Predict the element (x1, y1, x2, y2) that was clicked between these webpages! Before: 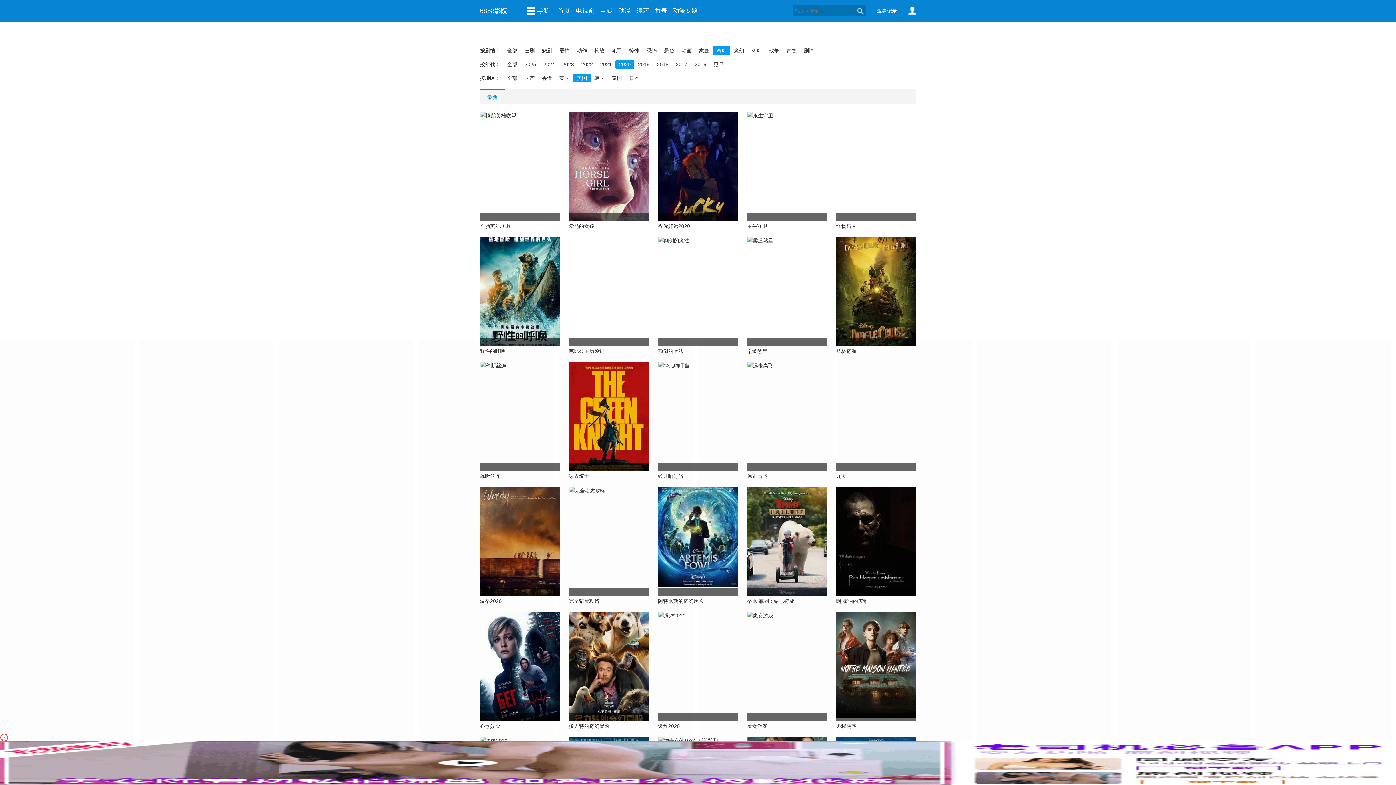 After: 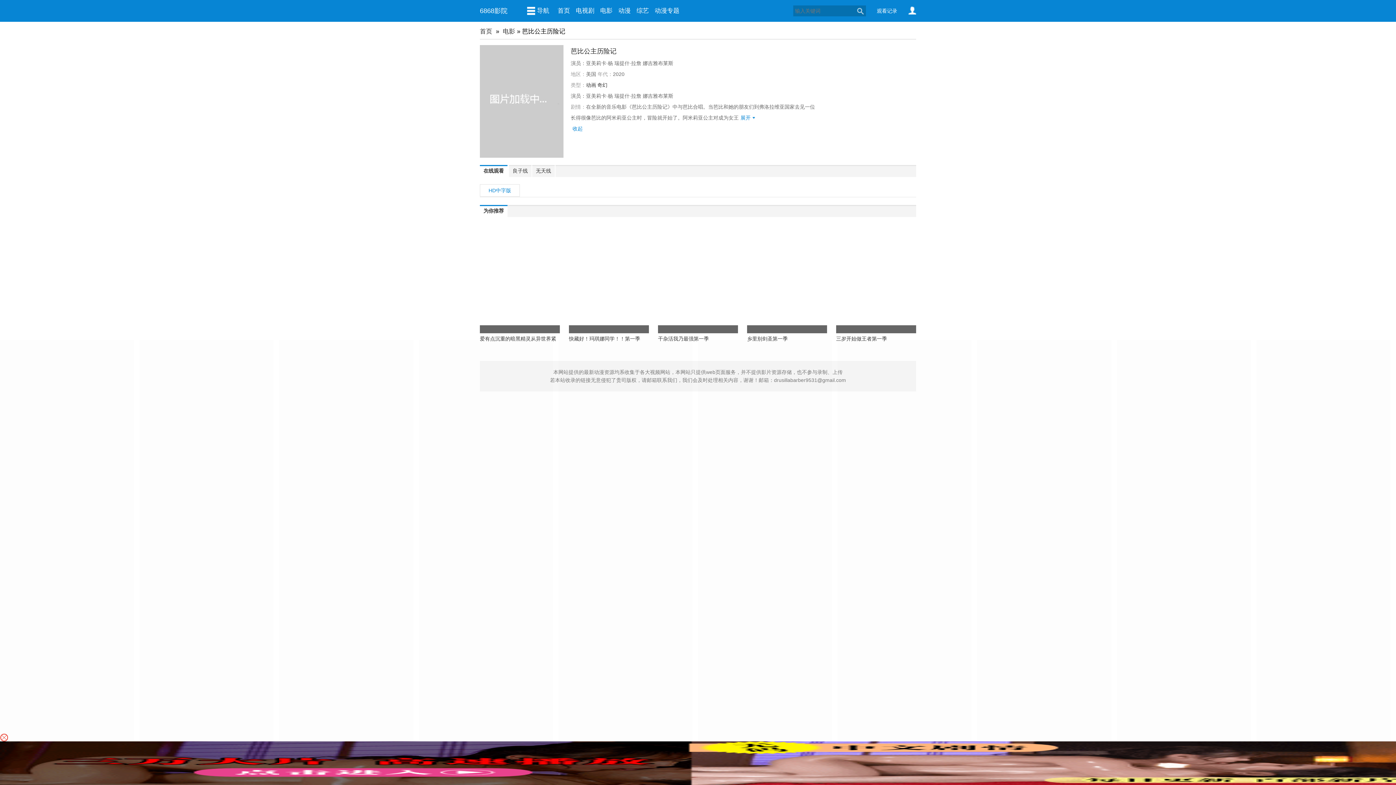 Action: bbox: (569, 236, 649, 354) label: 芭比公主历险记